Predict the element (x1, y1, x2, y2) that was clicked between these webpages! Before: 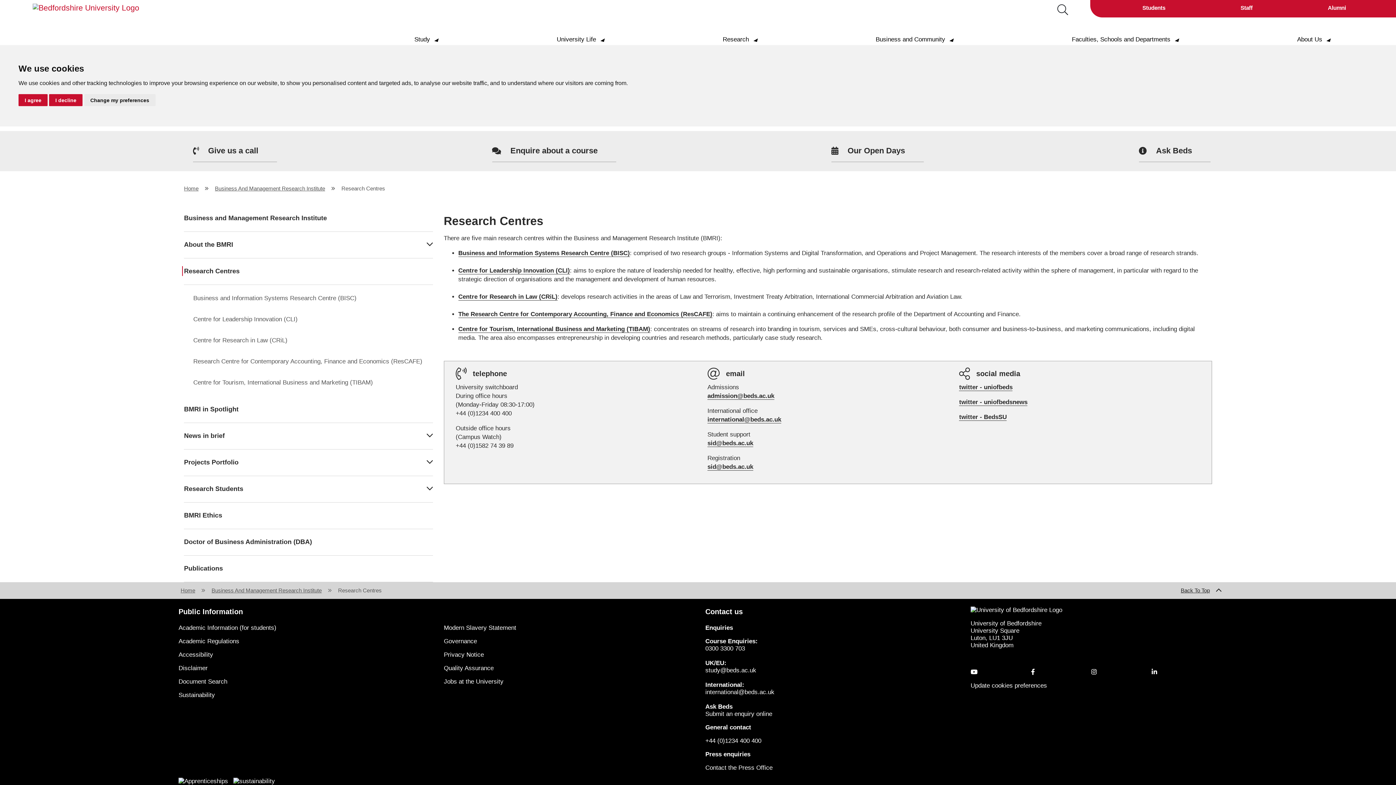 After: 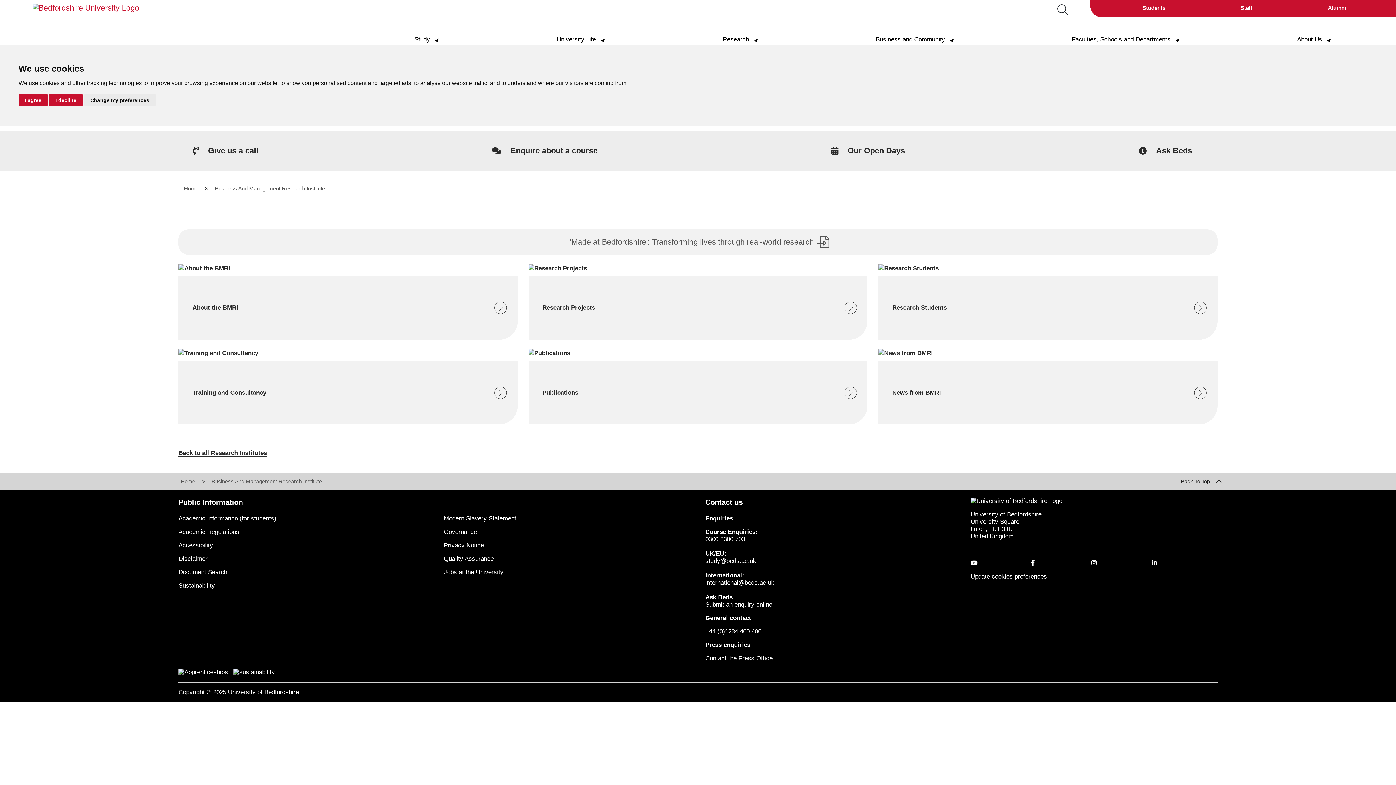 Action: label: Business And Management Research Institute bbox: (211, 587, 321, 593)